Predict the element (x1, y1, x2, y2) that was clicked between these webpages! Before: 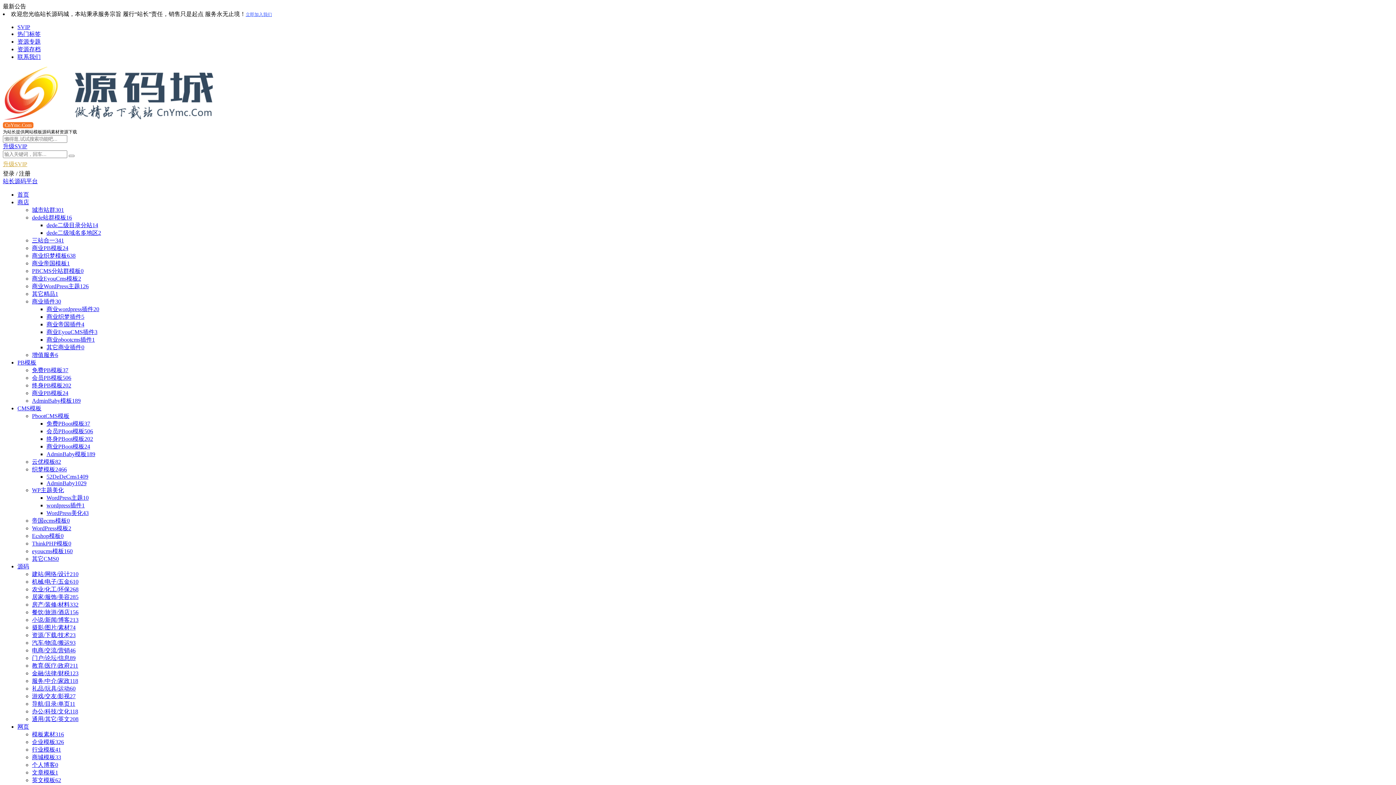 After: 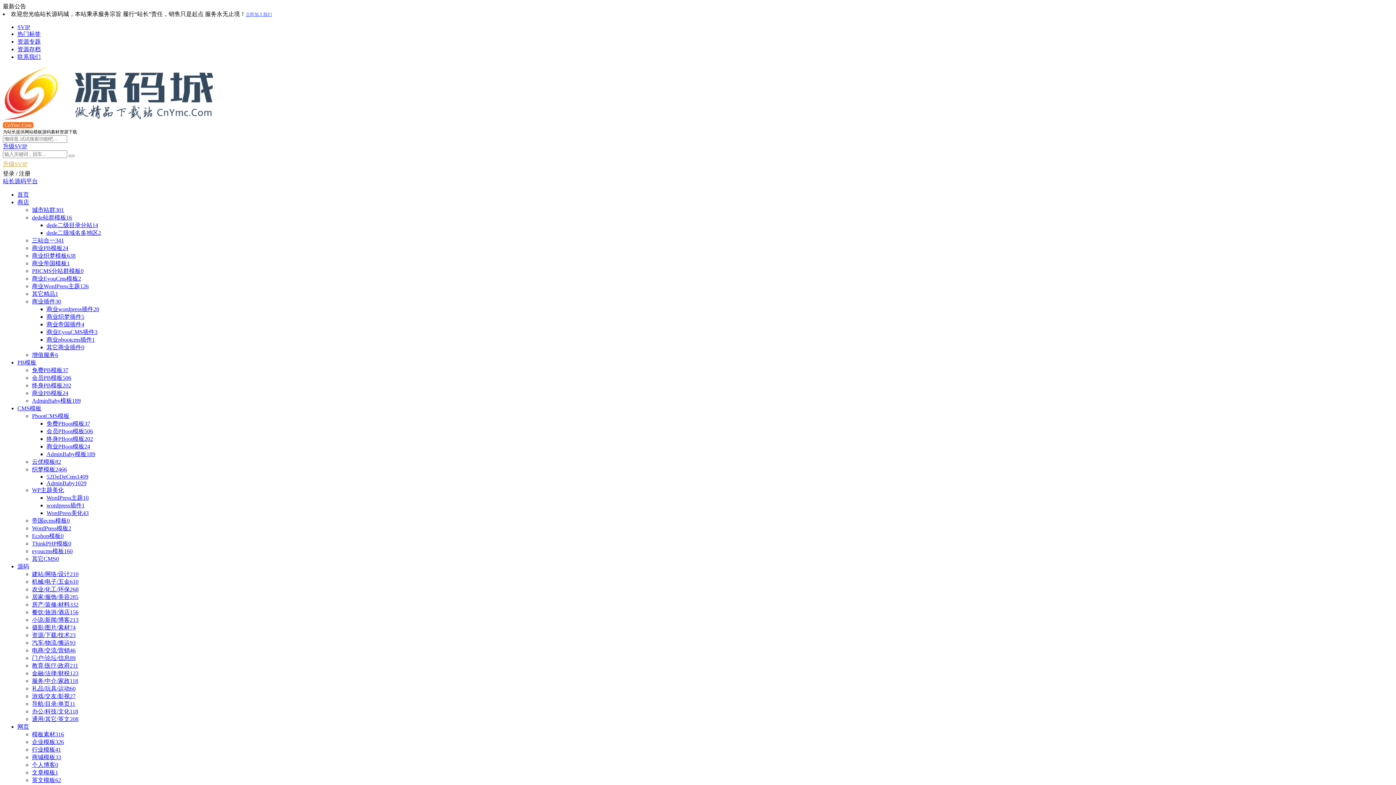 Action: bbox: (46, 473, 88, 480) label: 52DeDeCms1409